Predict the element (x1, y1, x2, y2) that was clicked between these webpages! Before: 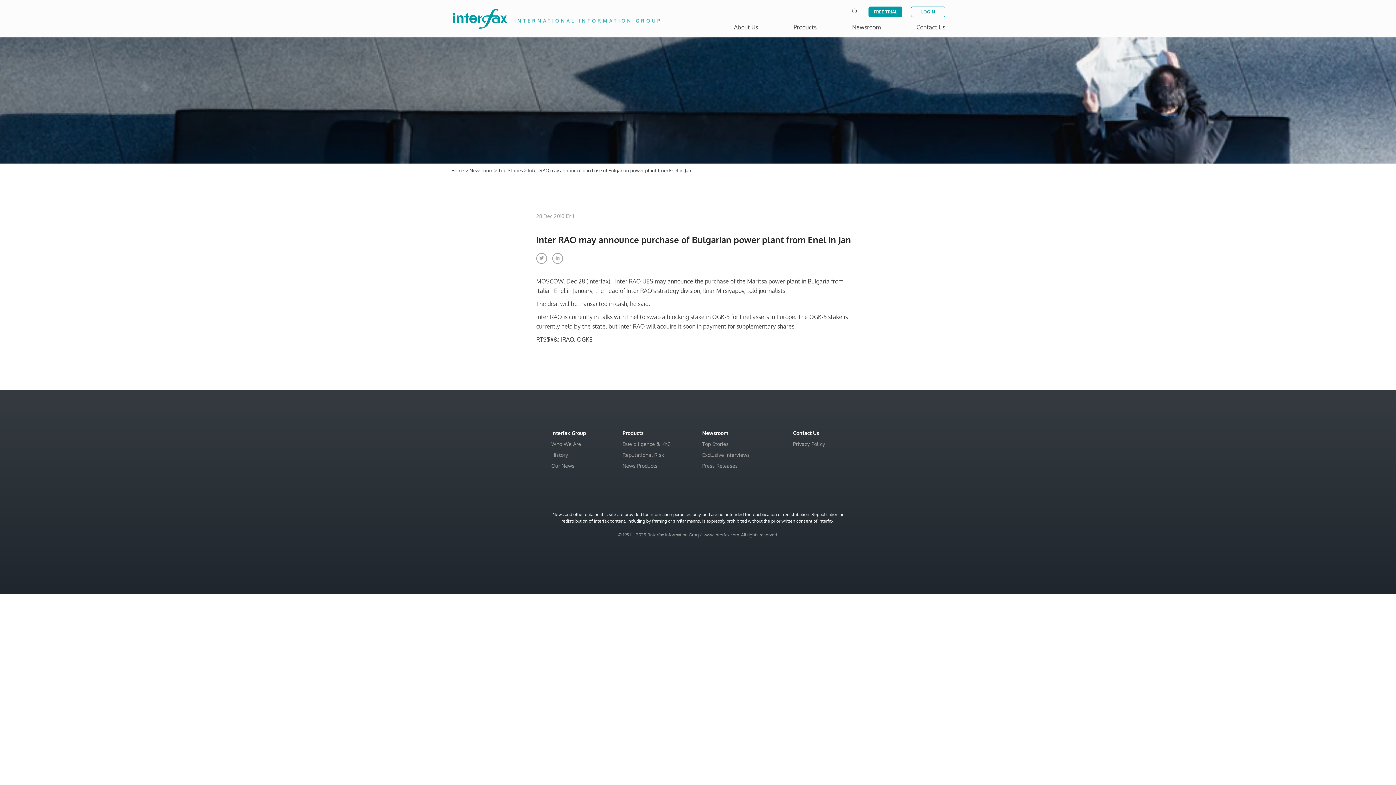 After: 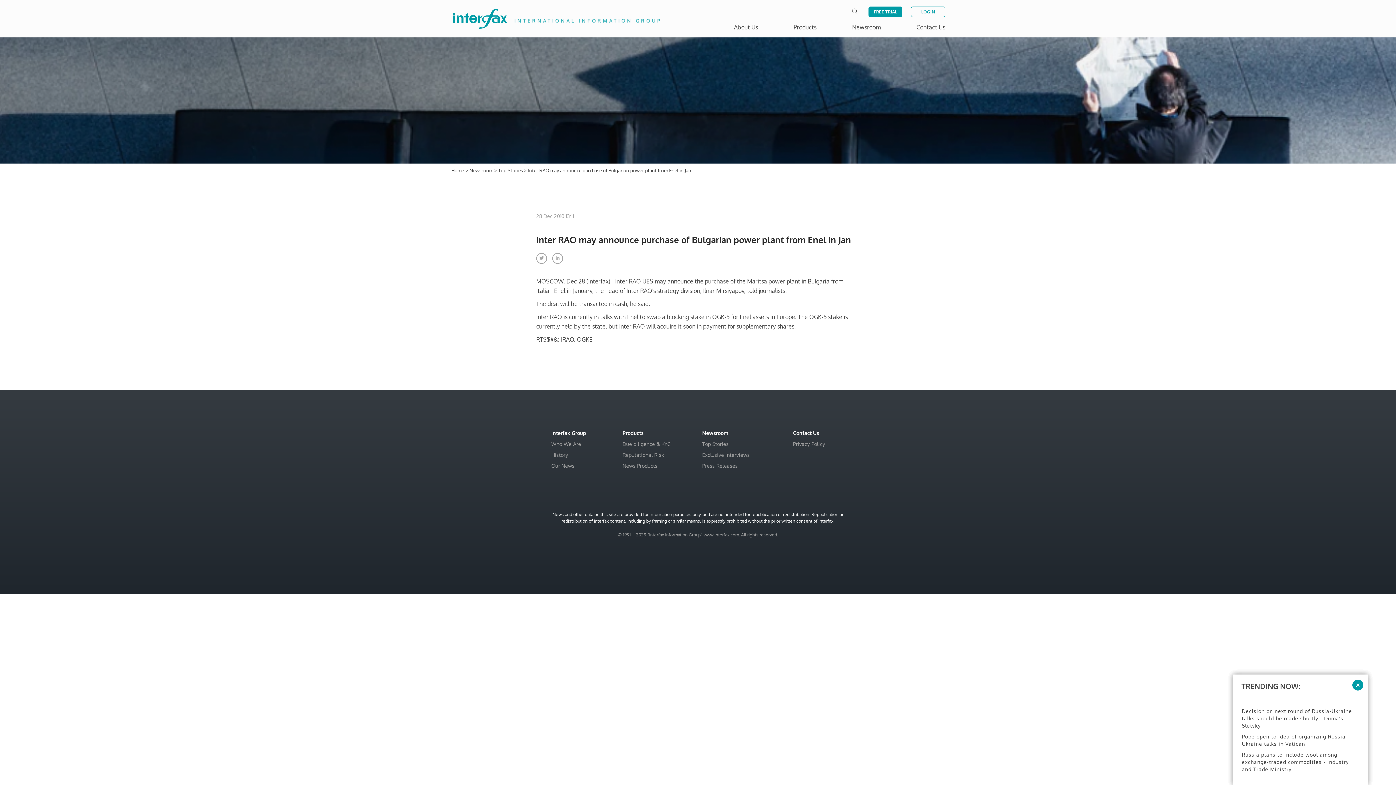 Action: bbox: (556, 254, 559, 261)